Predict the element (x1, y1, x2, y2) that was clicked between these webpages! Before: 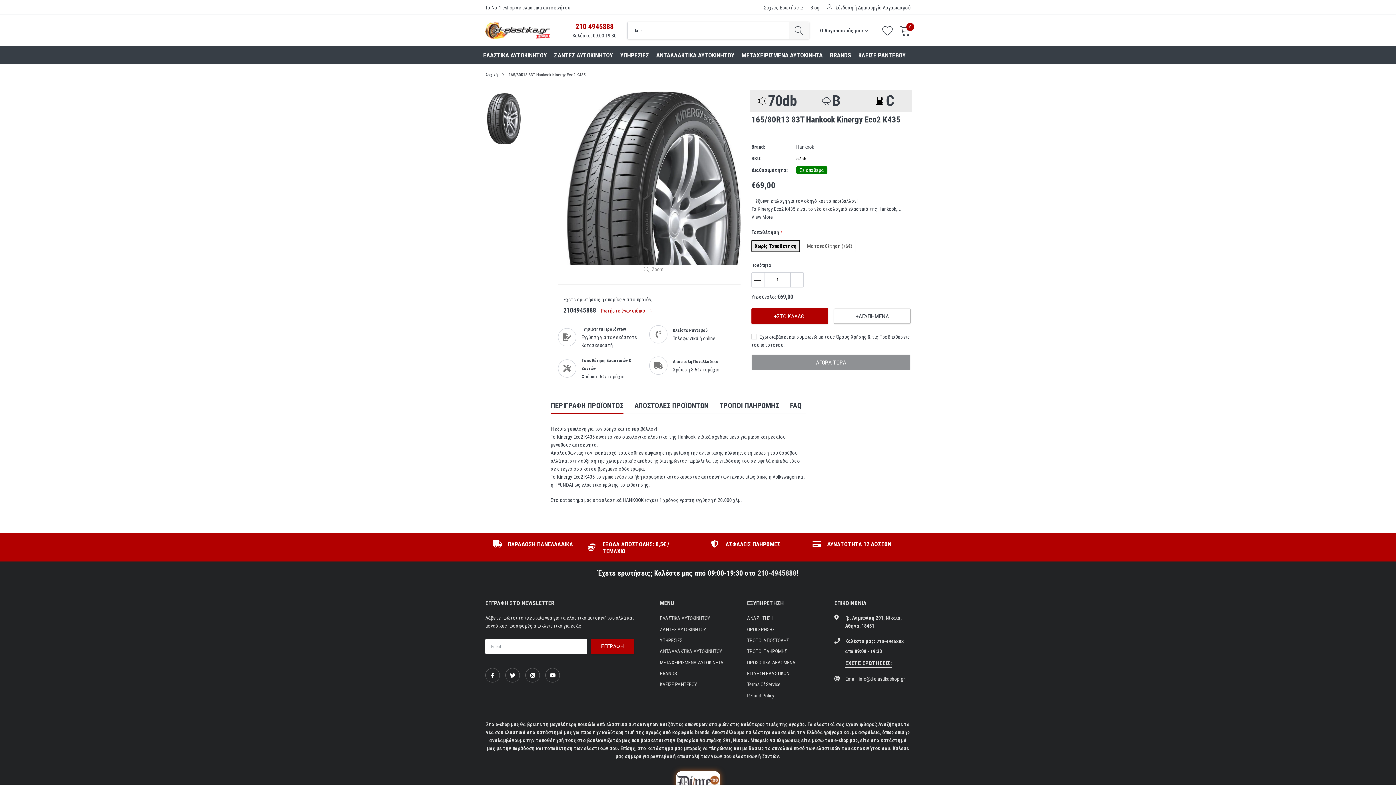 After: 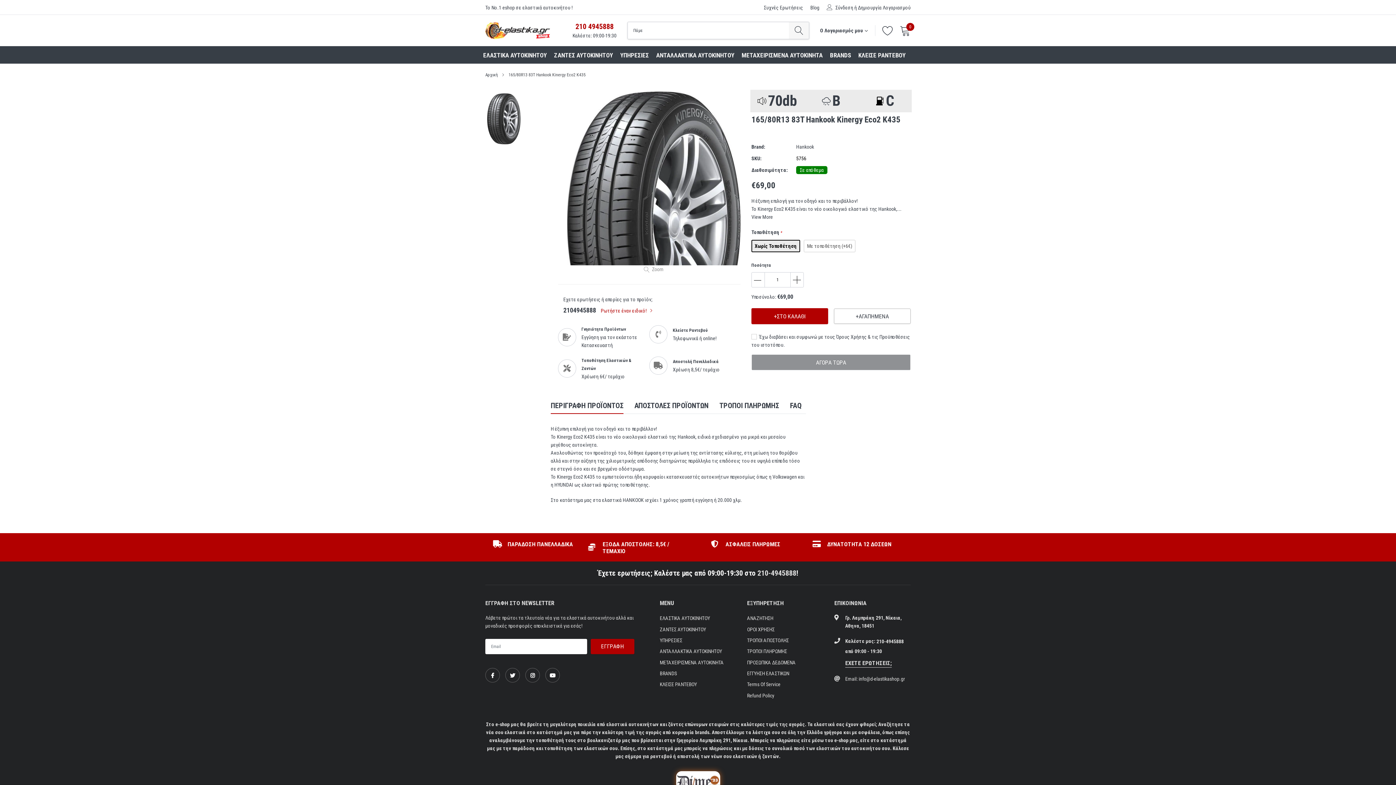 Action: bbox: (752, 272, 765, 287)